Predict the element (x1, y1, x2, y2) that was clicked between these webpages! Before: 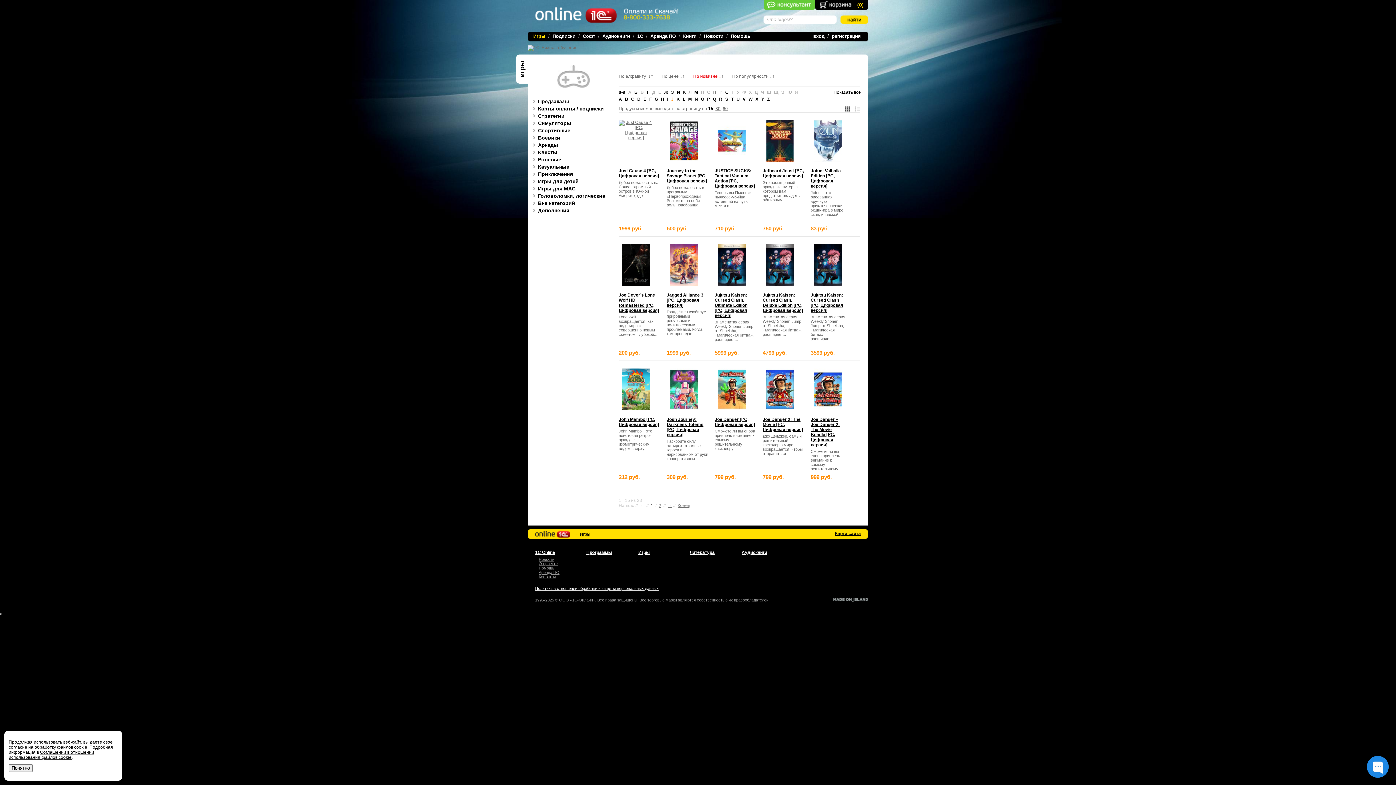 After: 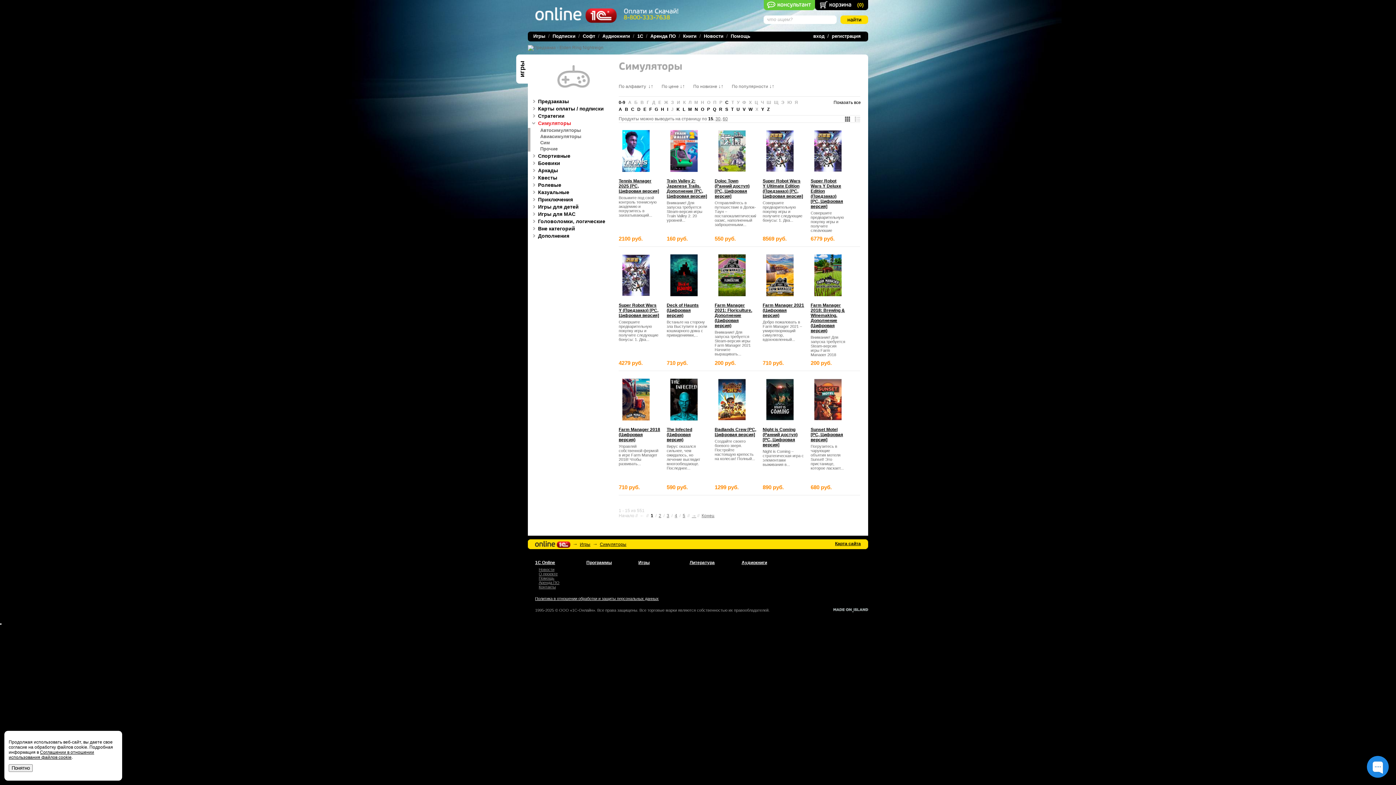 Action: label: Симуляторы bbox: (528, 120, 611, 125)